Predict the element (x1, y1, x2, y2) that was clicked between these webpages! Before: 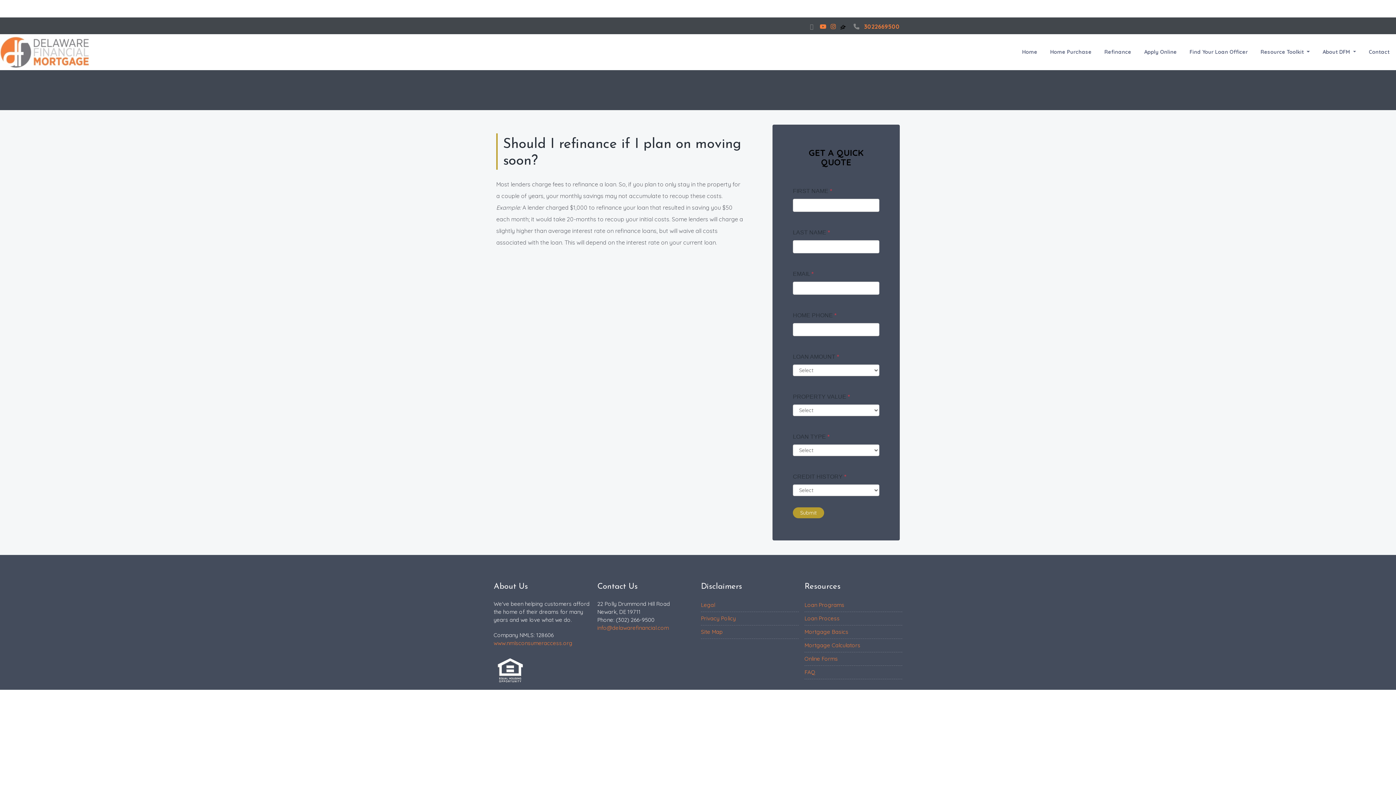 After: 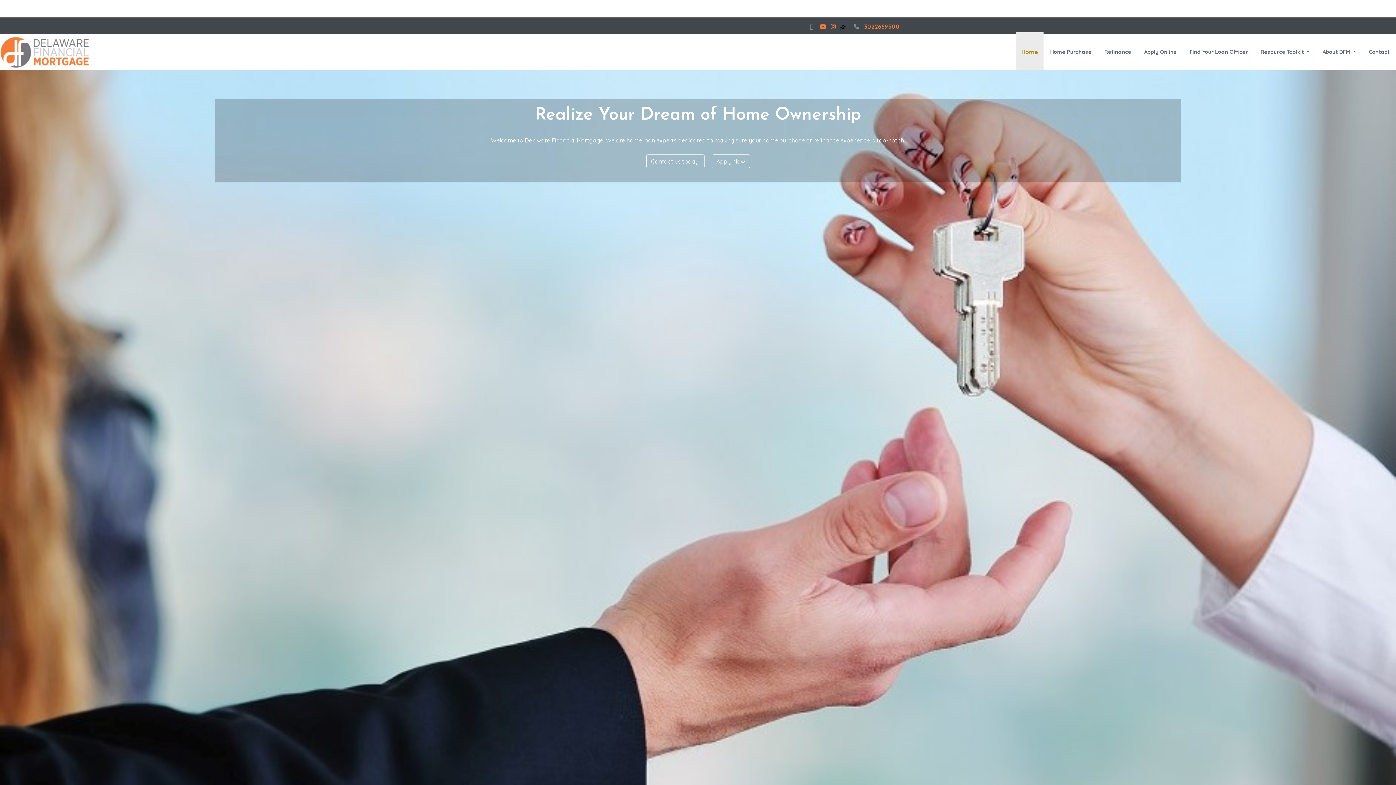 Action: bbox: (1017, 34, 1042, 70) label: Home